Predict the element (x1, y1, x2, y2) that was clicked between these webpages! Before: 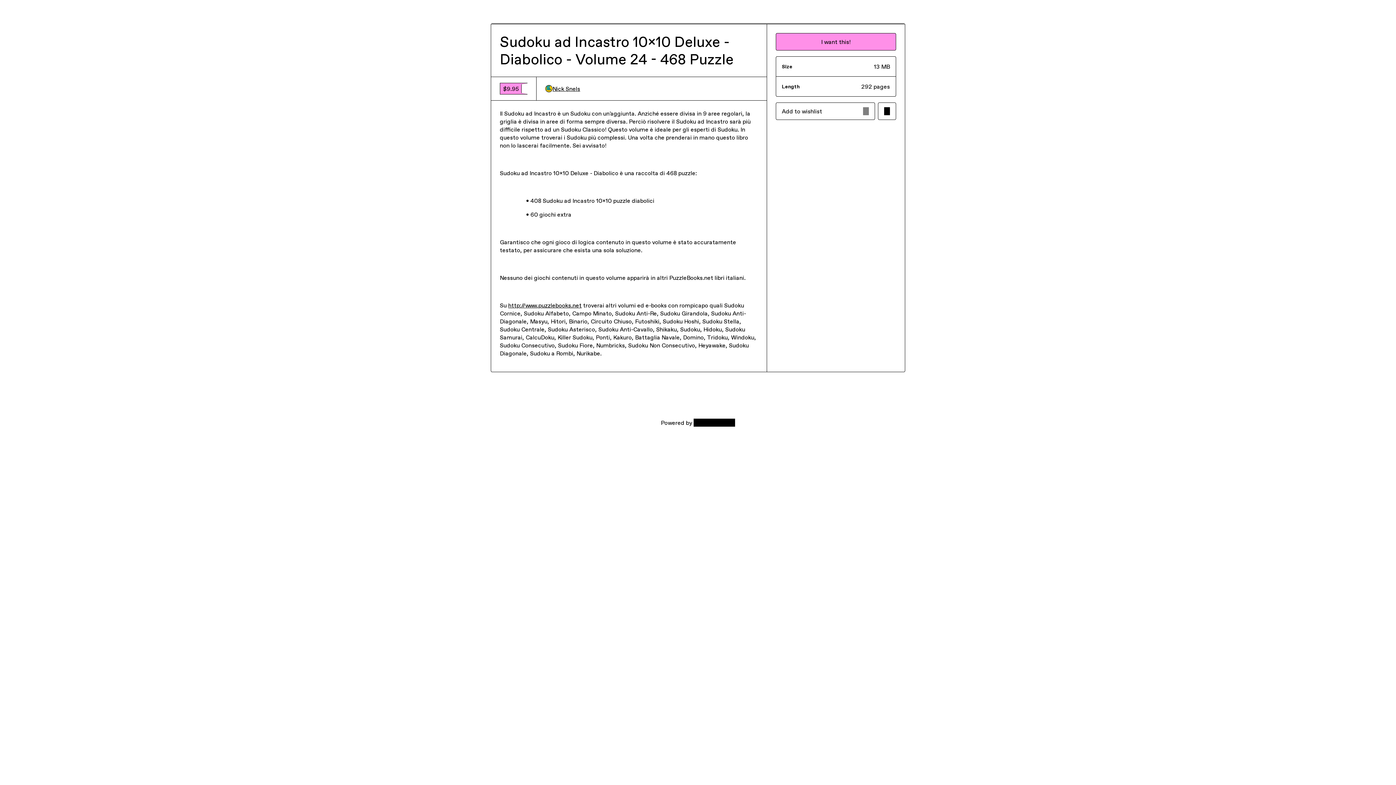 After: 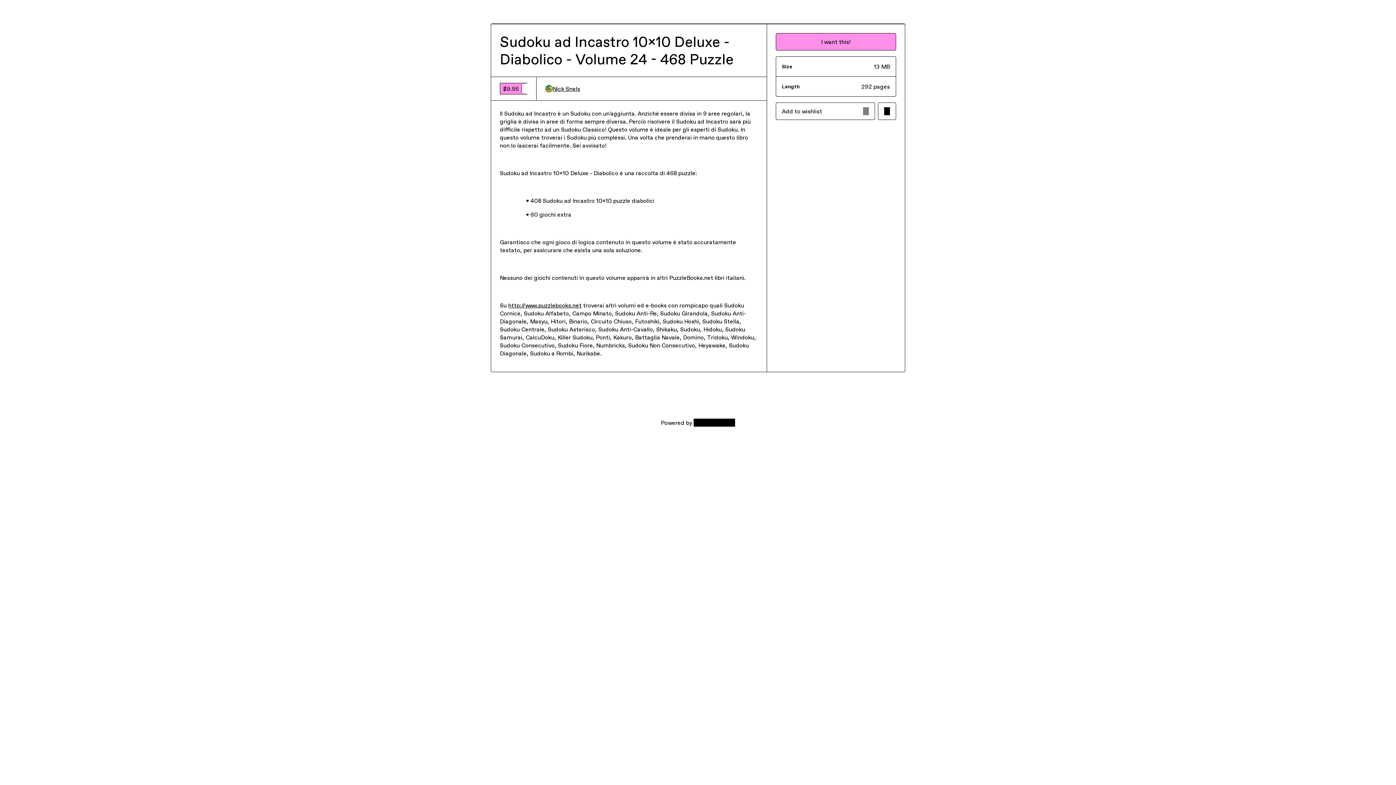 Action: bbox: (508, 301, 581, 309) label: http://www.puzzlebooks.net